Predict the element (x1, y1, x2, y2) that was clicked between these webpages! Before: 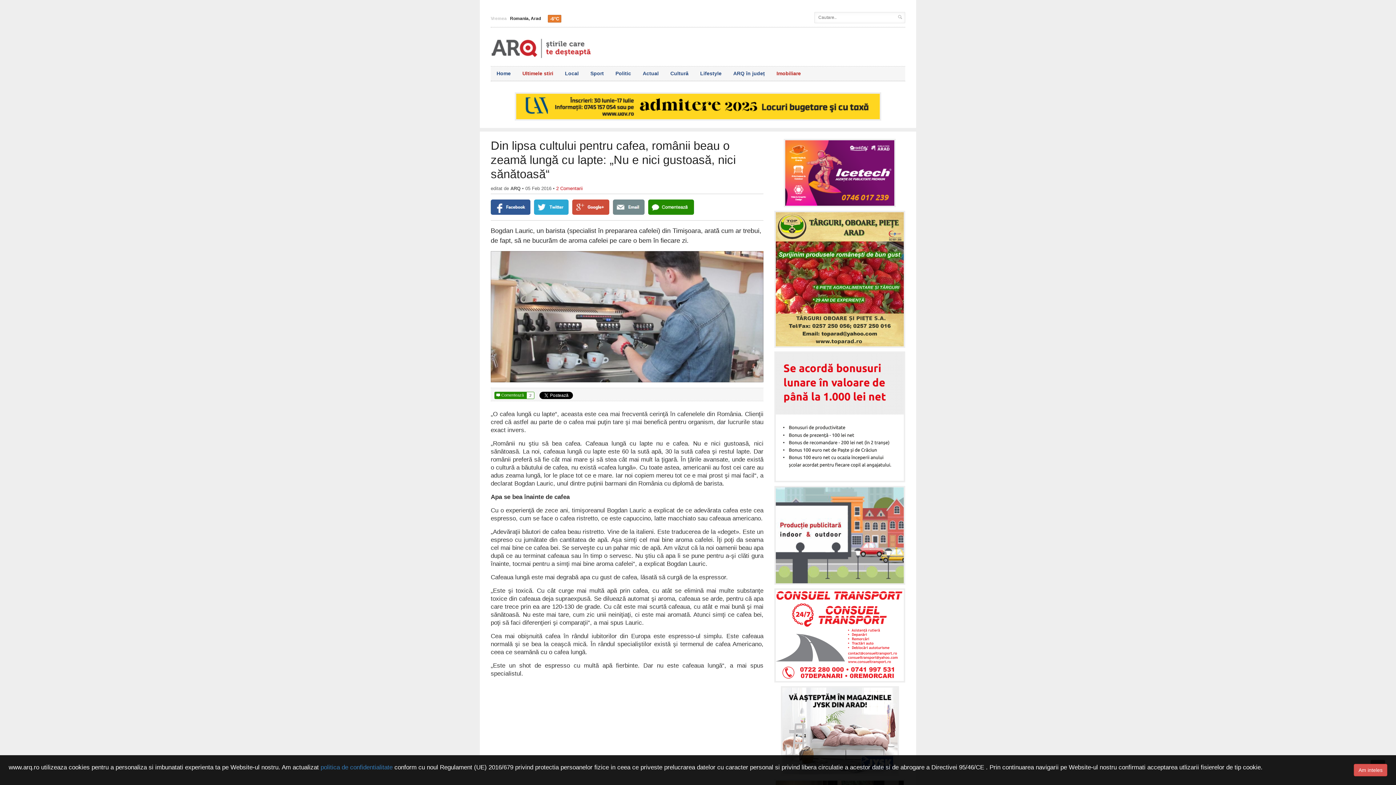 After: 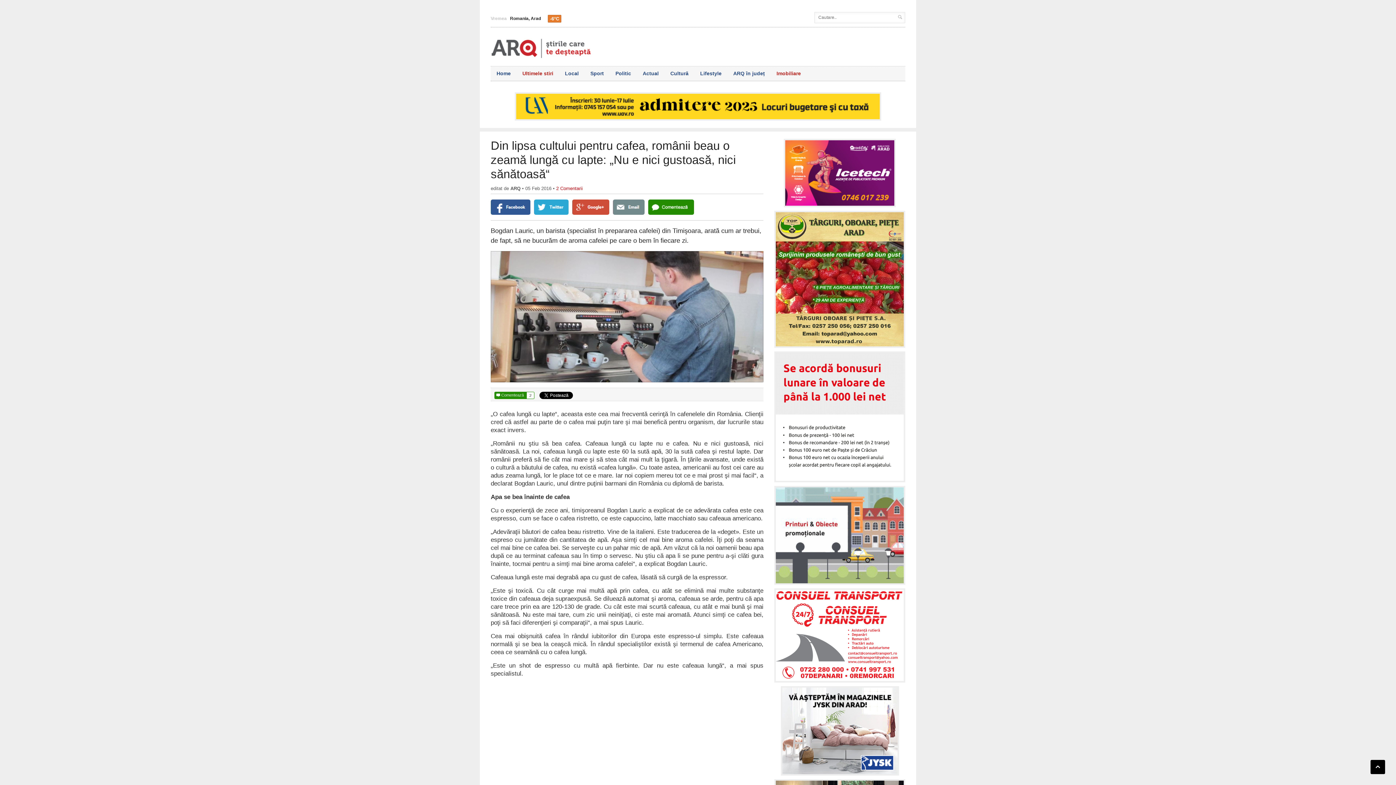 Action: bbox: (1354, 764, 1387, 776) label: Am inteles